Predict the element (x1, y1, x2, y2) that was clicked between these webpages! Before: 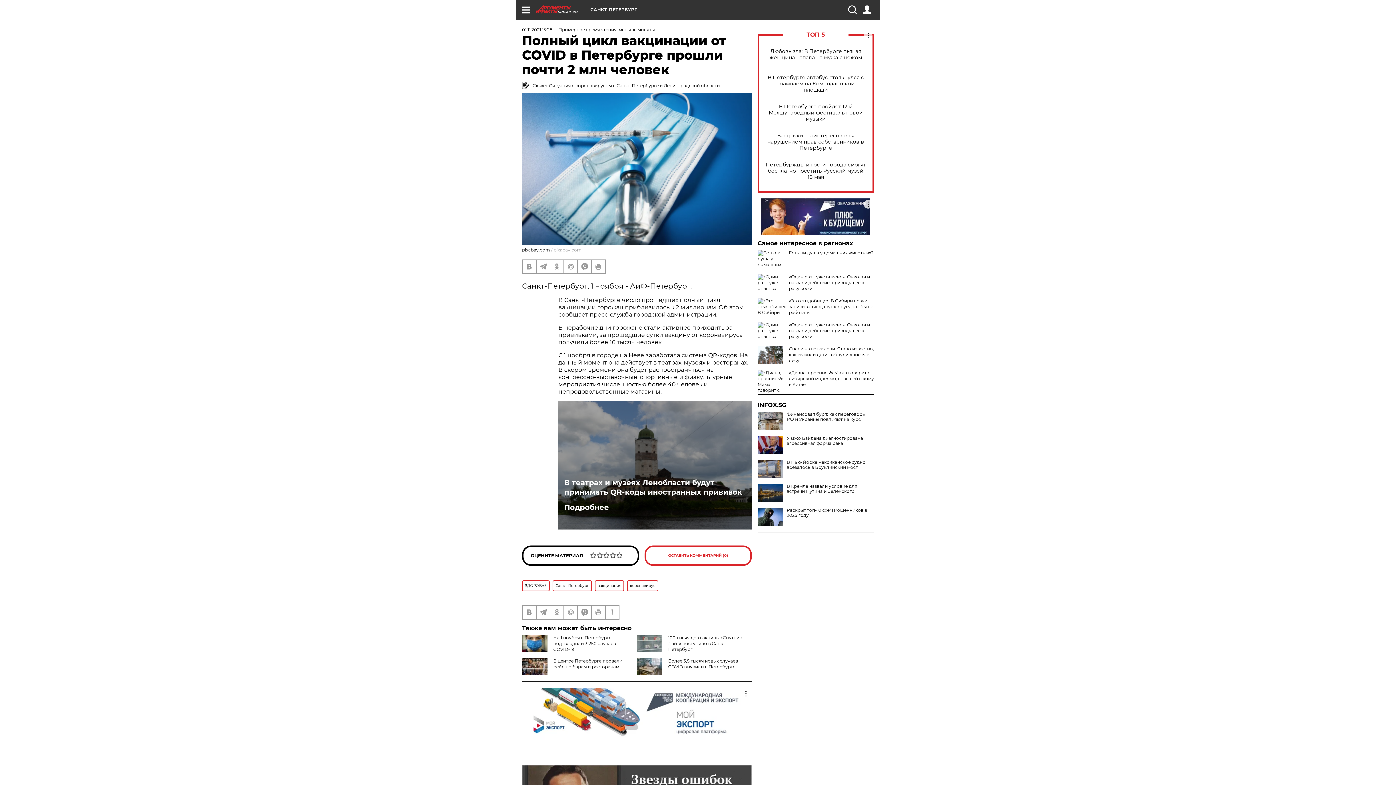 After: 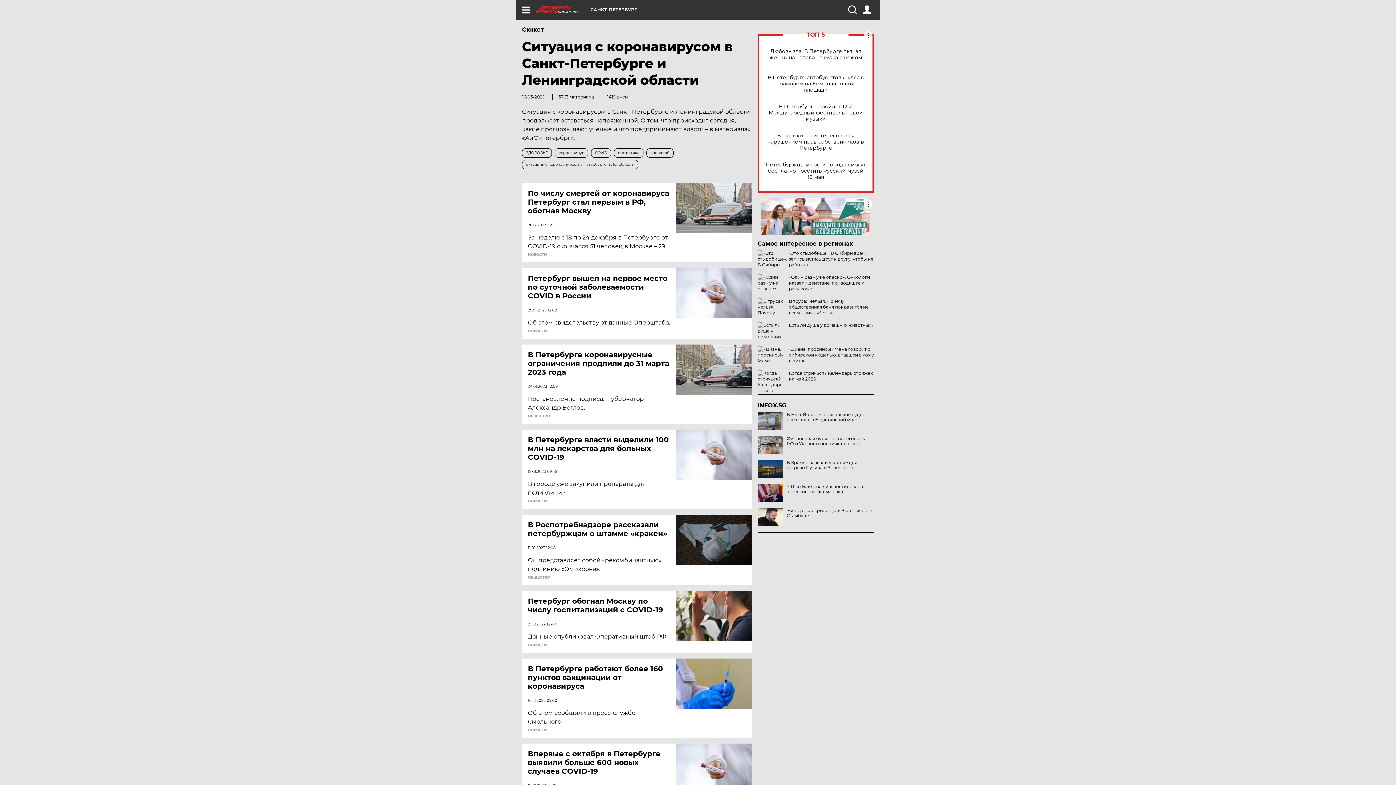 Action: label:  Сюжет Ситуация с коронавирусом в Санкт-Петербурге и Ленинградской области bbox: (522, 82, 752, 89)